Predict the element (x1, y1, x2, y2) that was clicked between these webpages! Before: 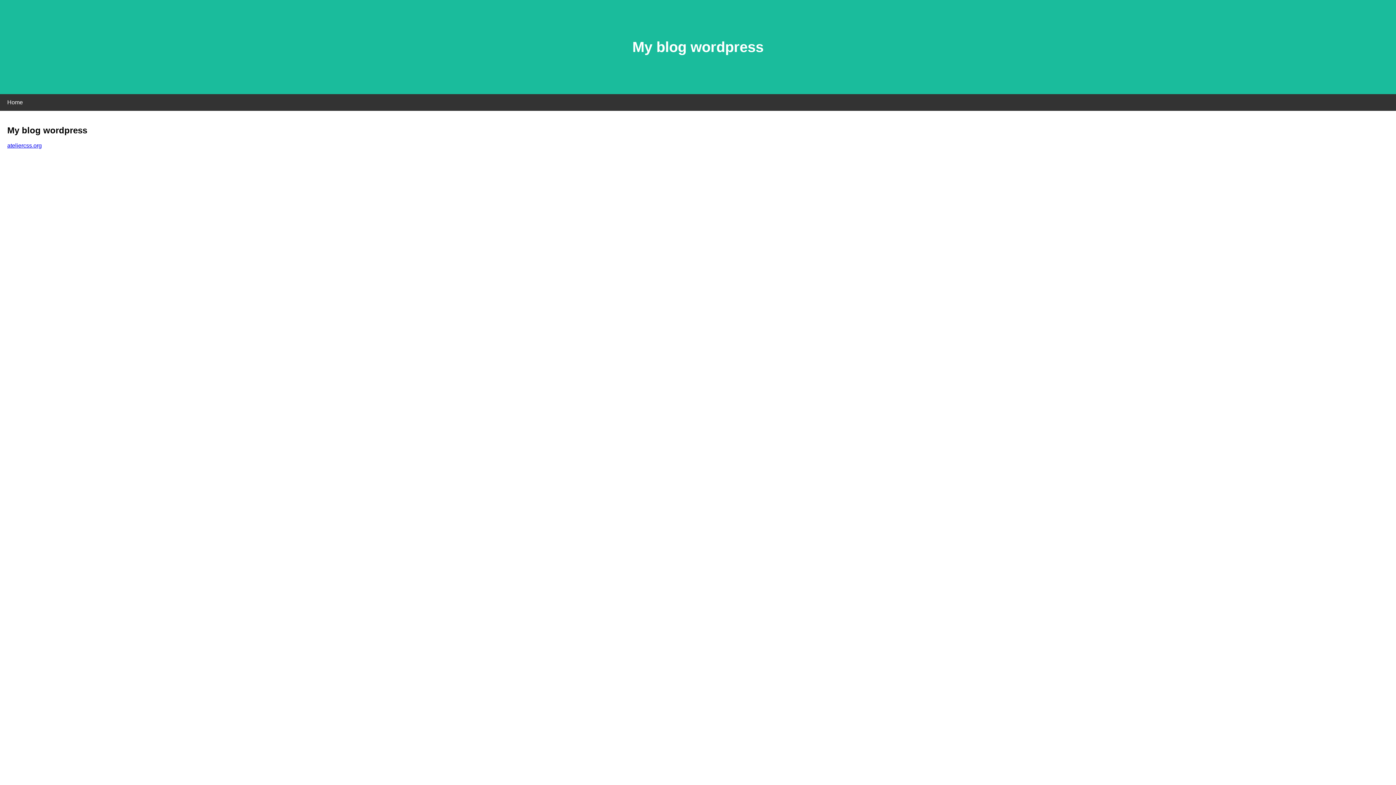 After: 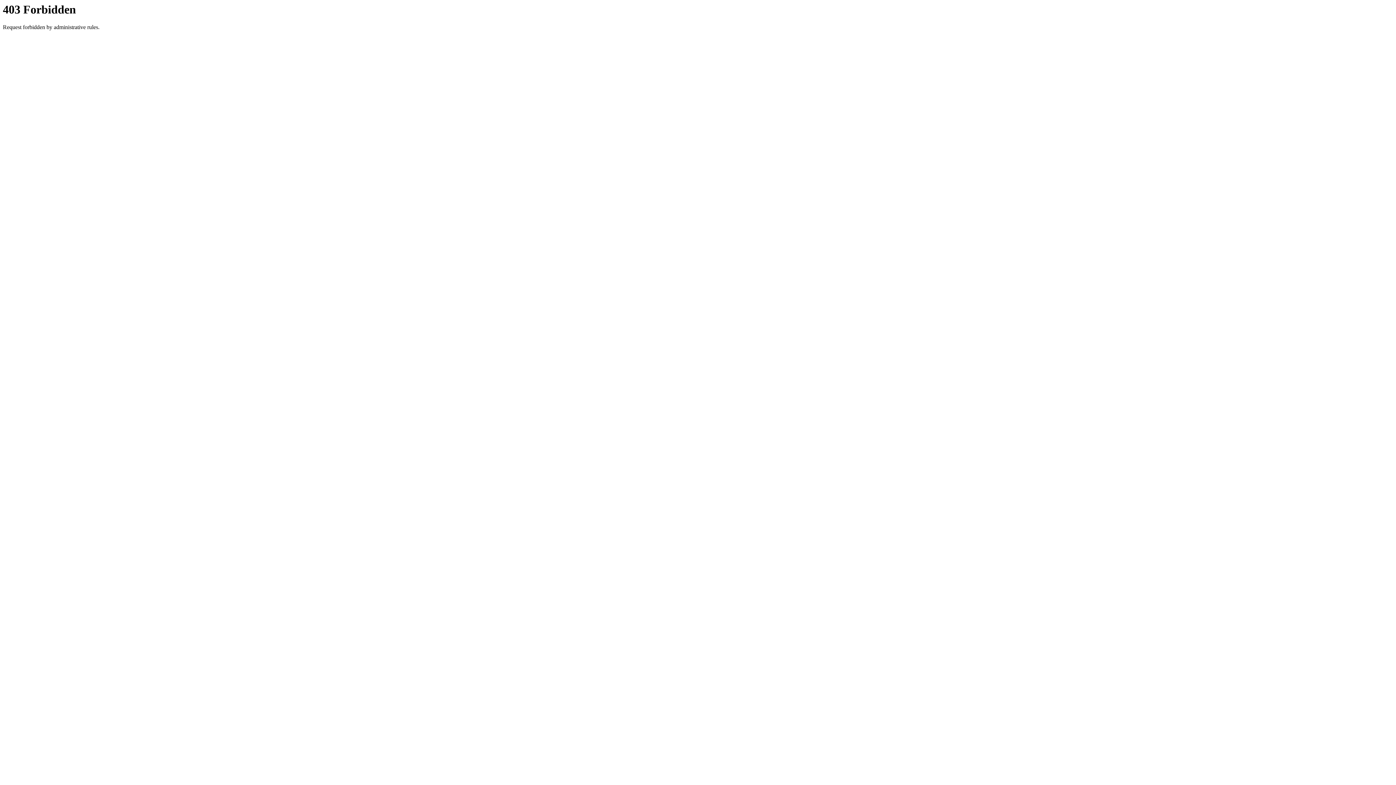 Action: bbox: (7, 142, 41, 148) label: ateliercss.org